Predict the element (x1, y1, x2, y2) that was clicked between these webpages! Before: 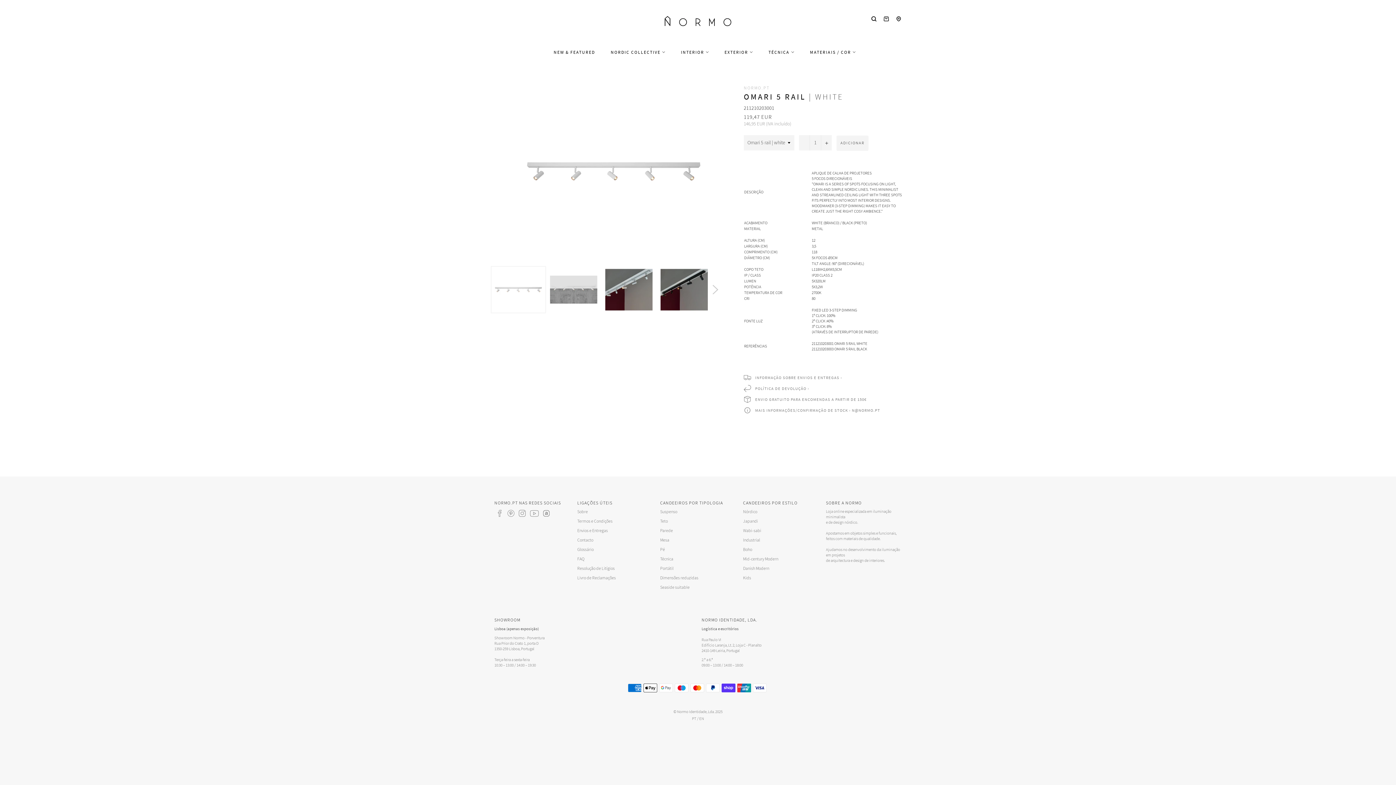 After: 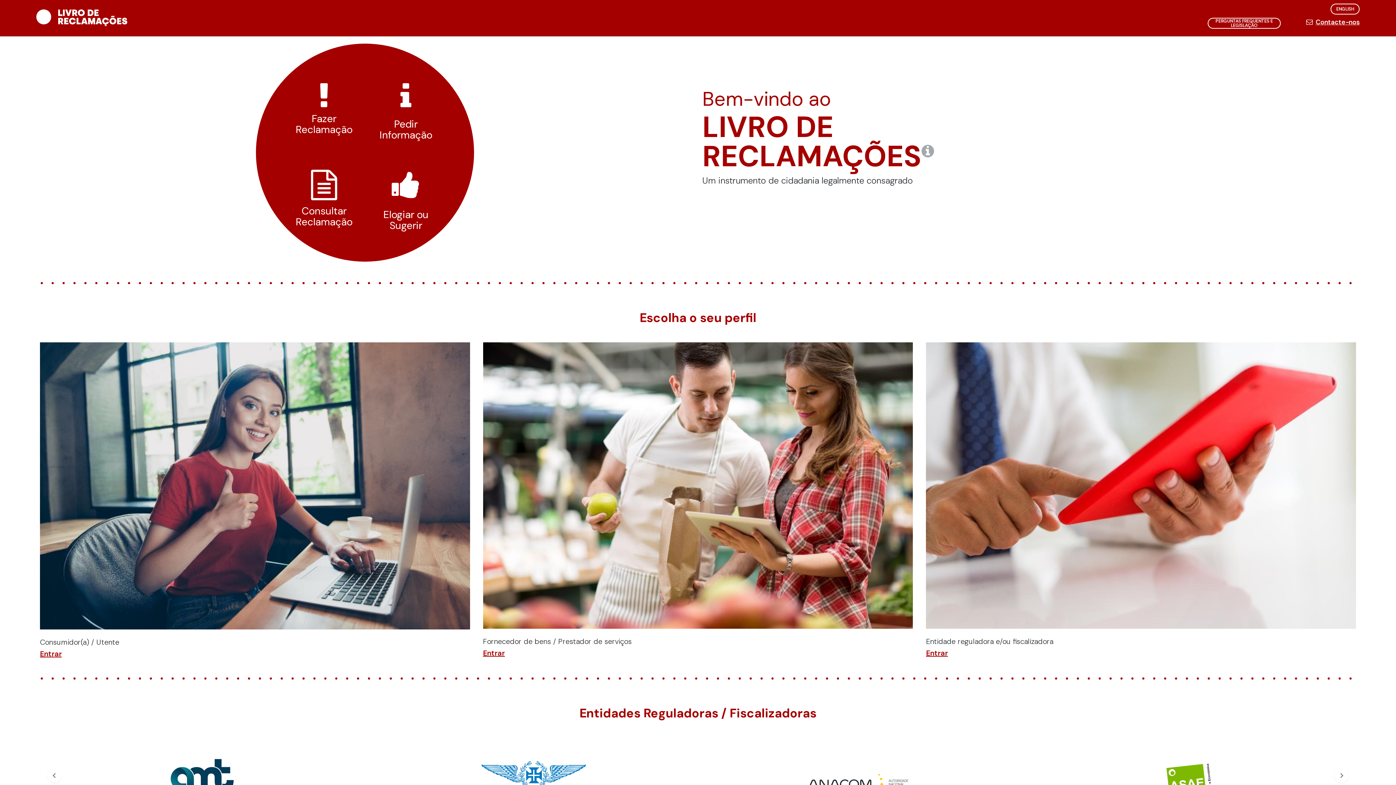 Action: bbox: (577, 575, 616, 580) label: Livro de Reclamações